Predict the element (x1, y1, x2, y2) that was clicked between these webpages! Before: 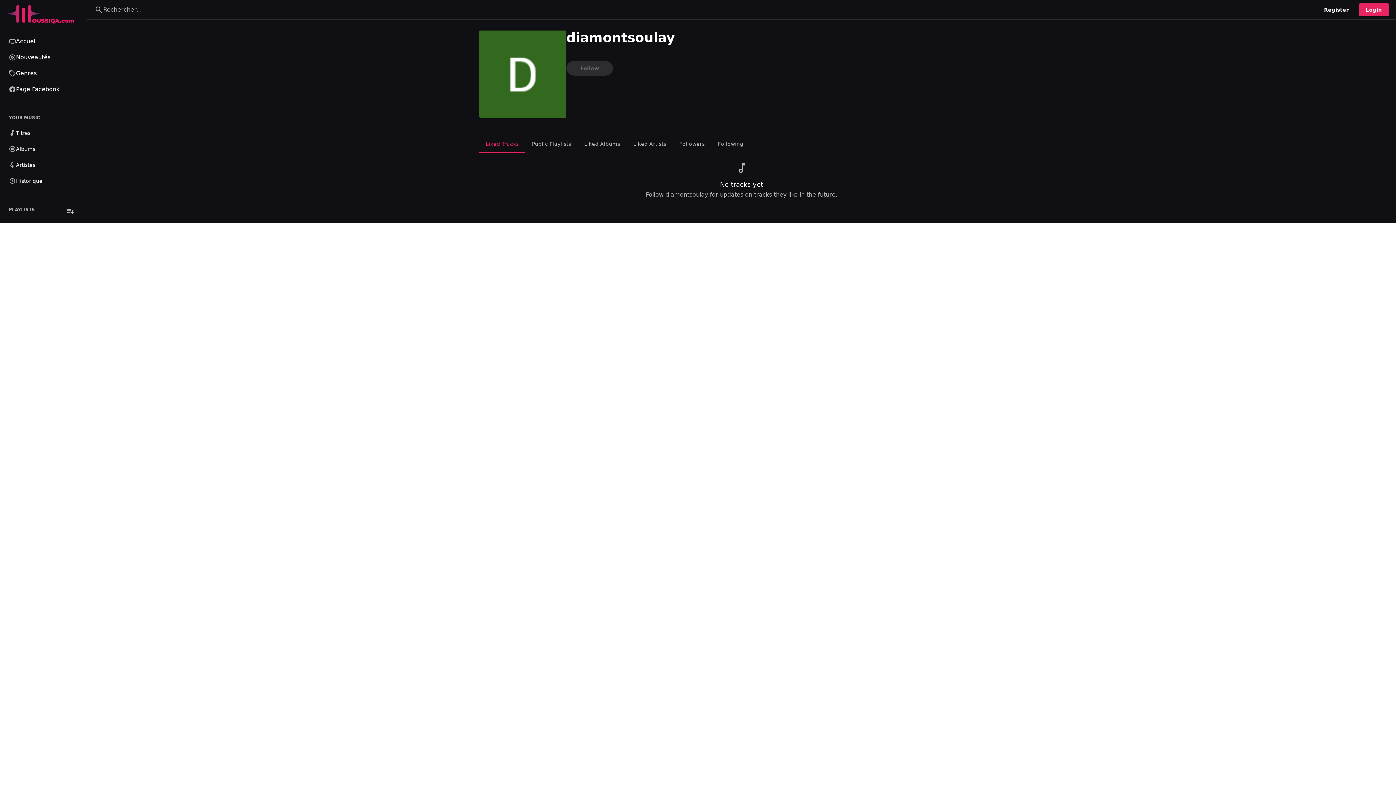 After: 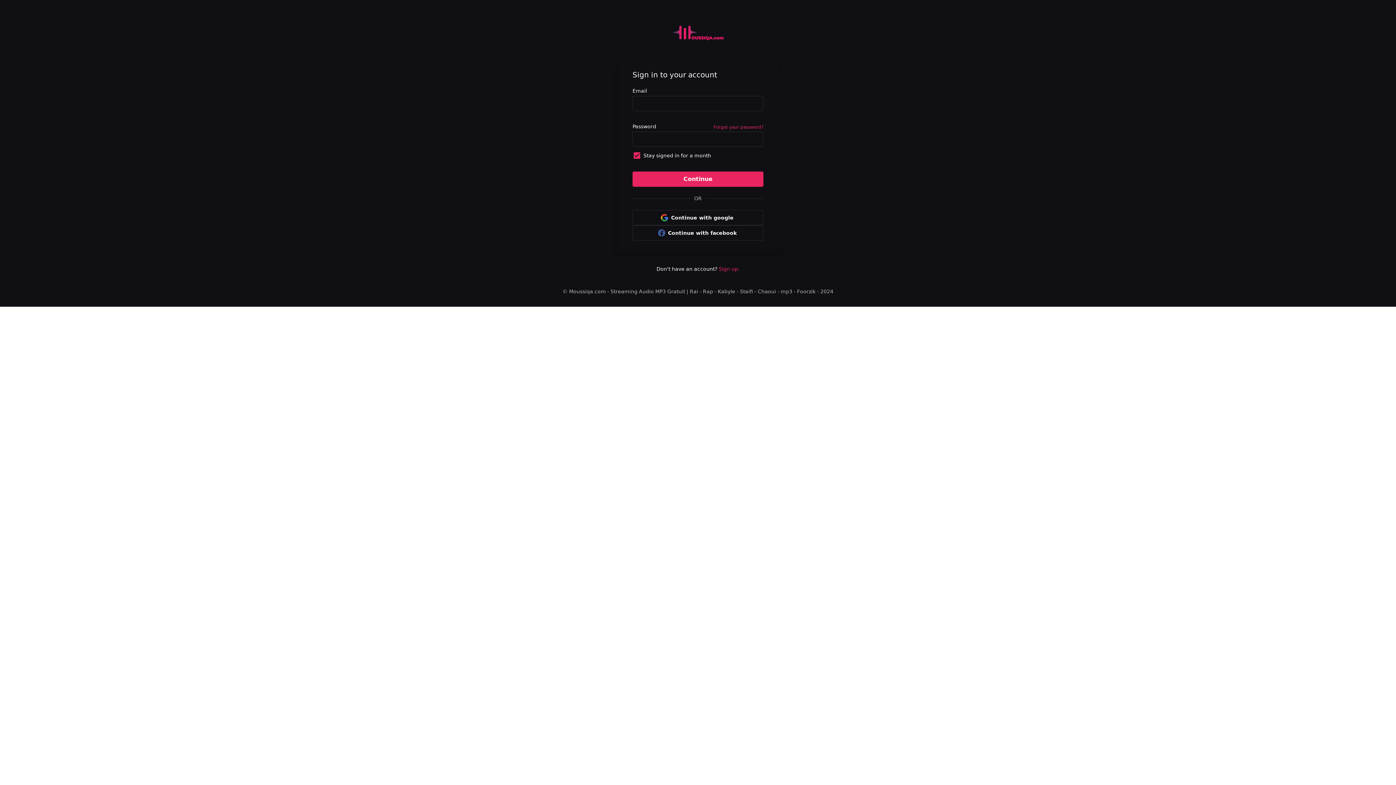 Action: label: Artistes bbox: (4, 157, 82, 173)